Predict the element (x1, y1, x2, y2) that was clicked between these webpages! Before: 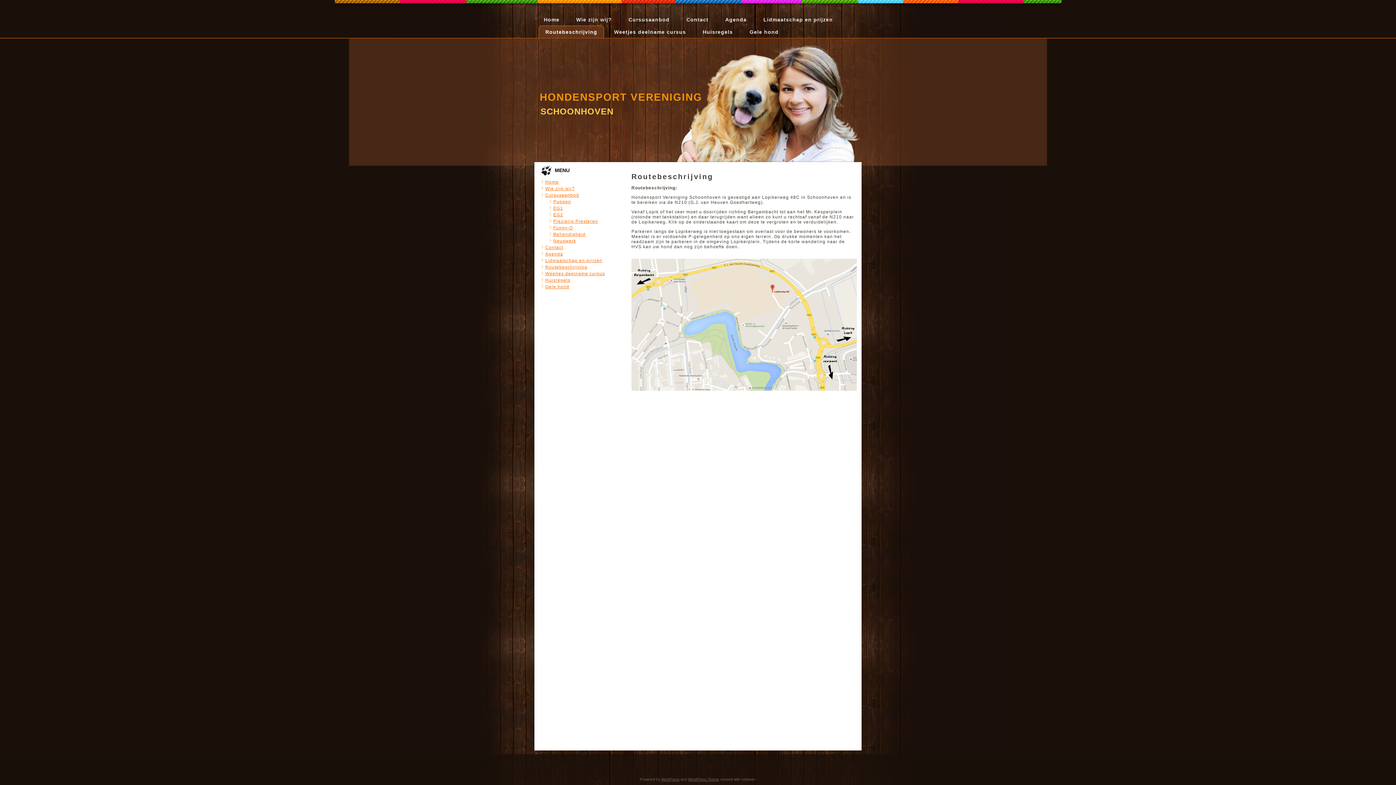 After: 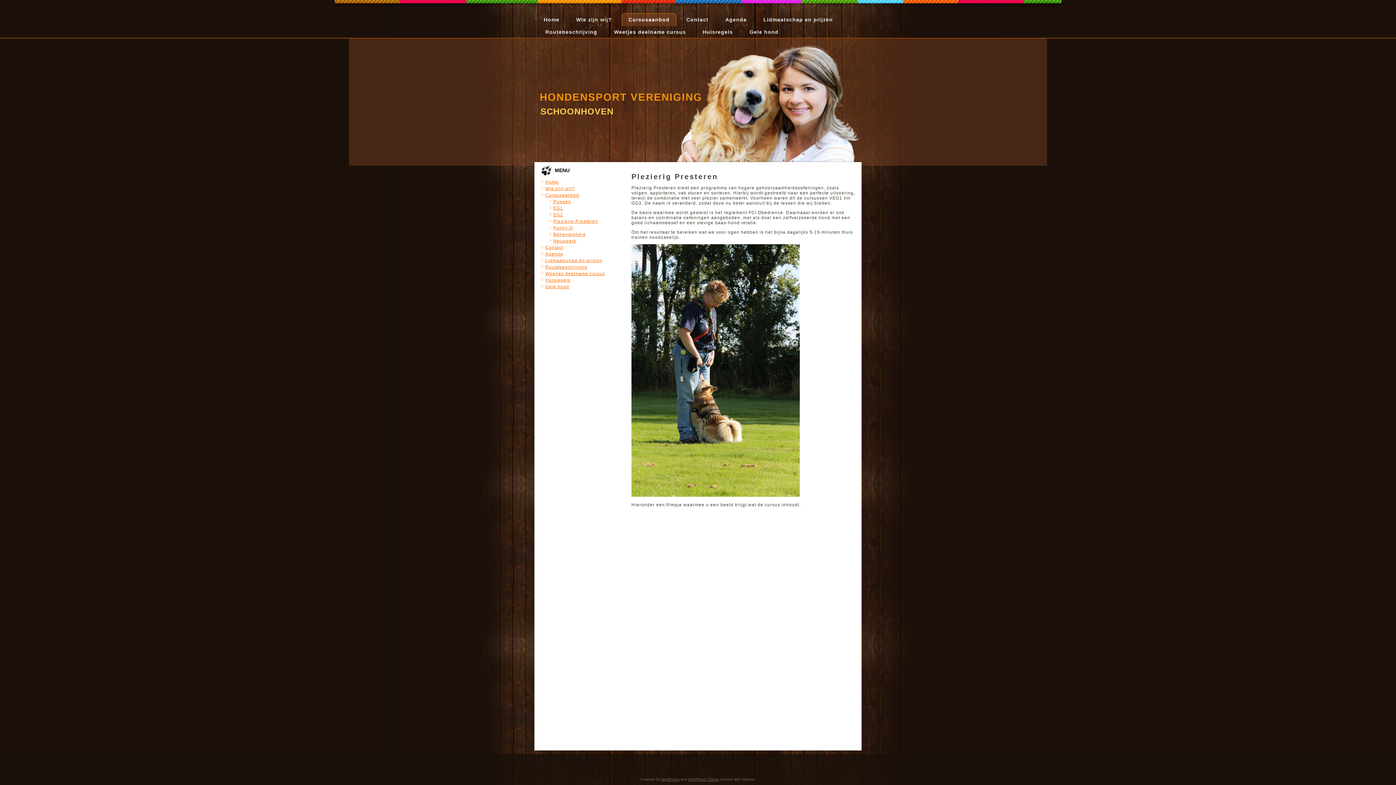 Action: bbox: (553, 218, 598, 224) label: Plezierig Presteren